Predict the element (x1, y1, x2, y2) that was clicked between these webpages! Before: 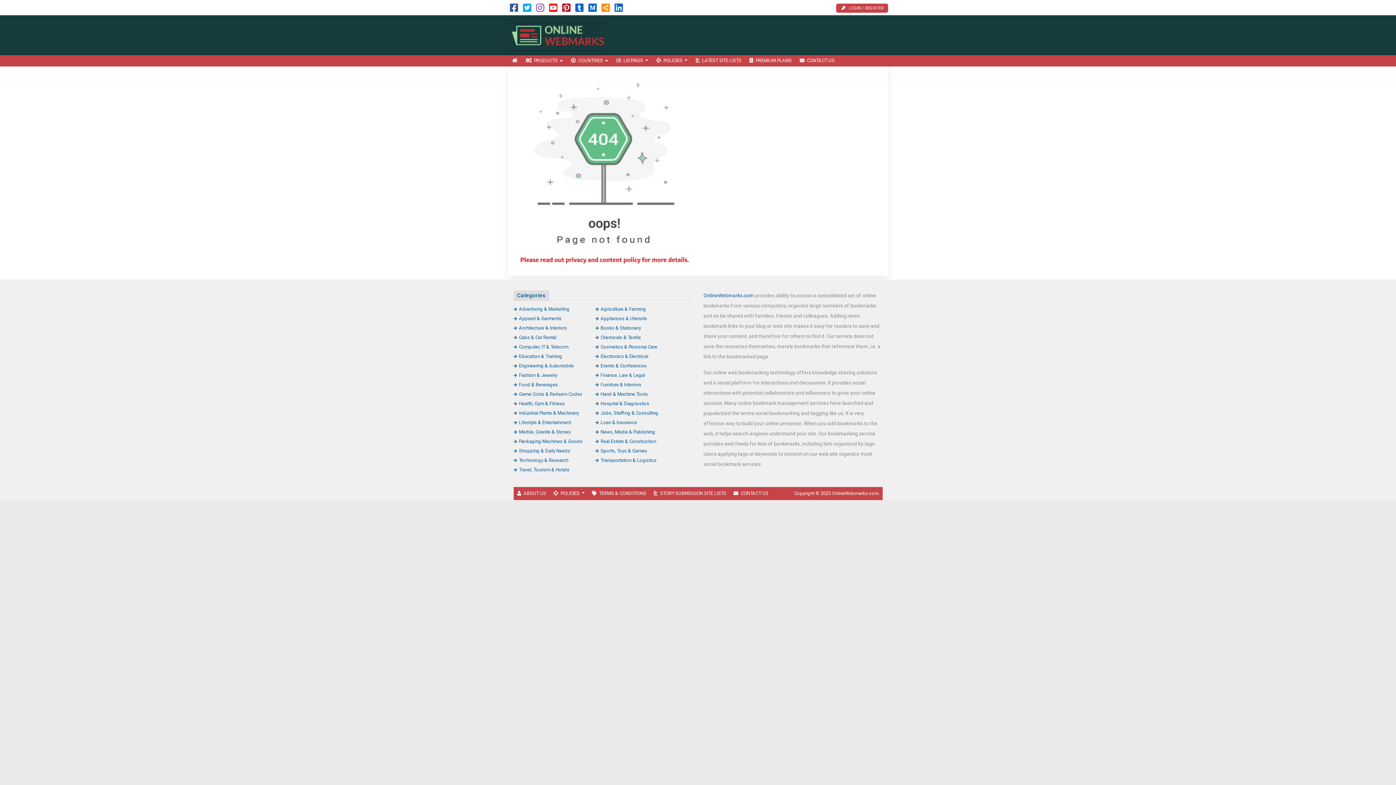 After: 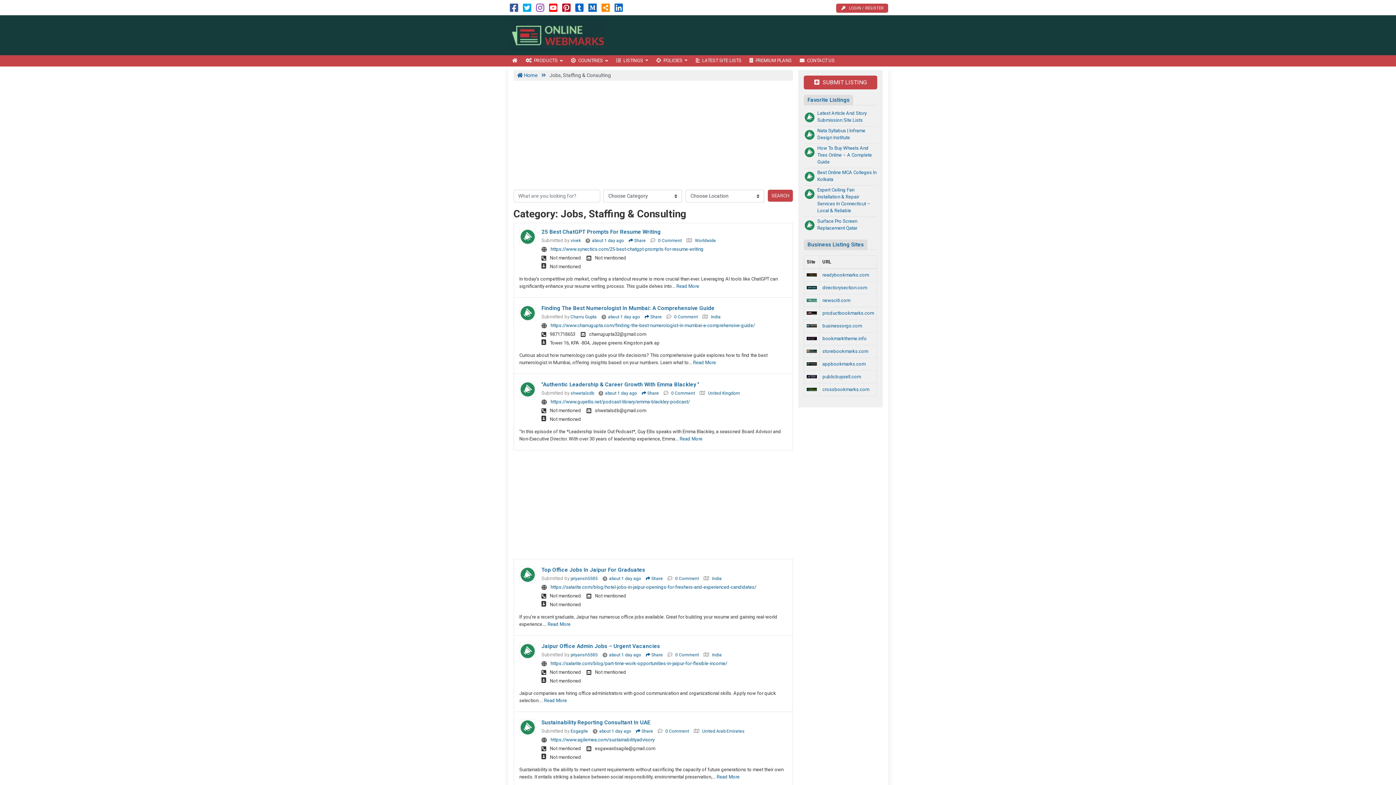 Action: bbox: (595, 410, 658, 415) label: Jobs, Staffing & Consulting